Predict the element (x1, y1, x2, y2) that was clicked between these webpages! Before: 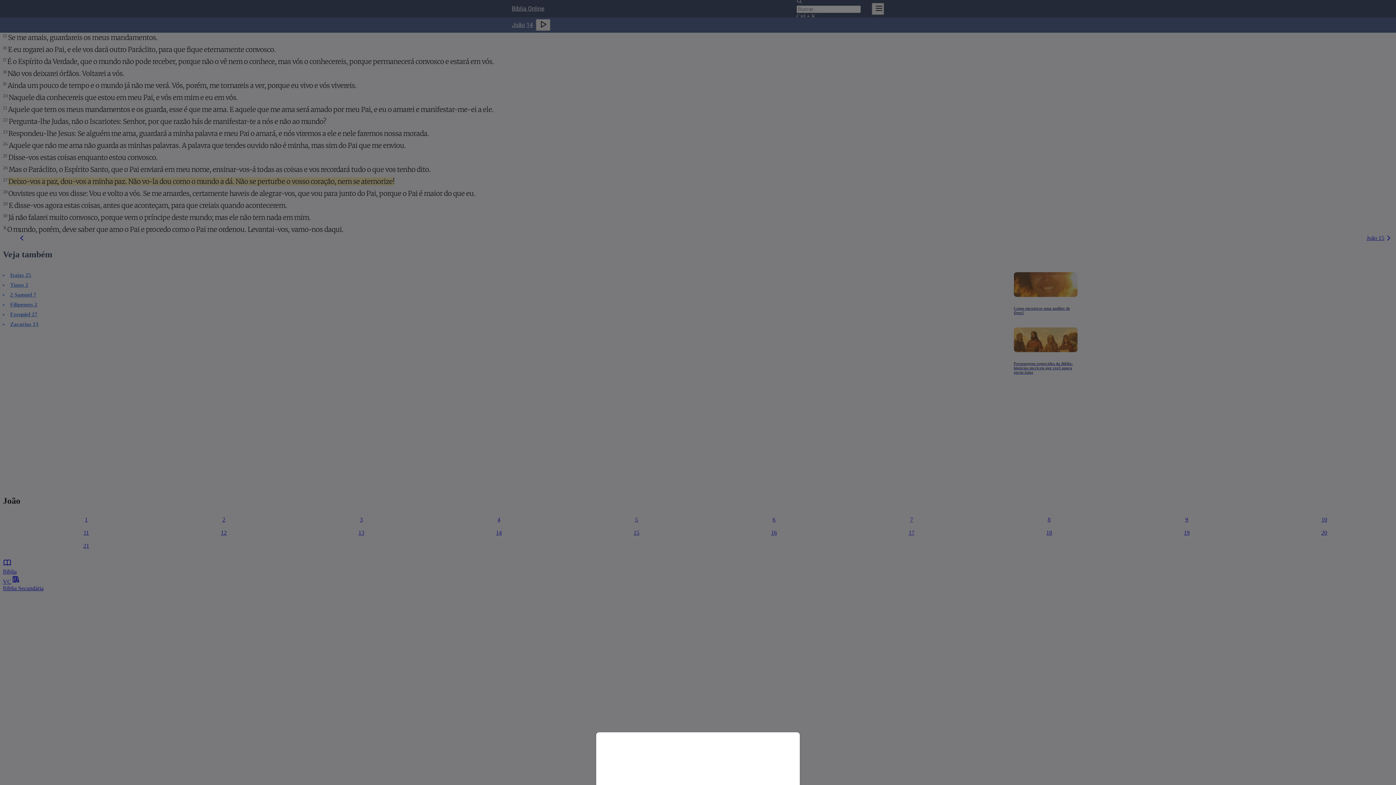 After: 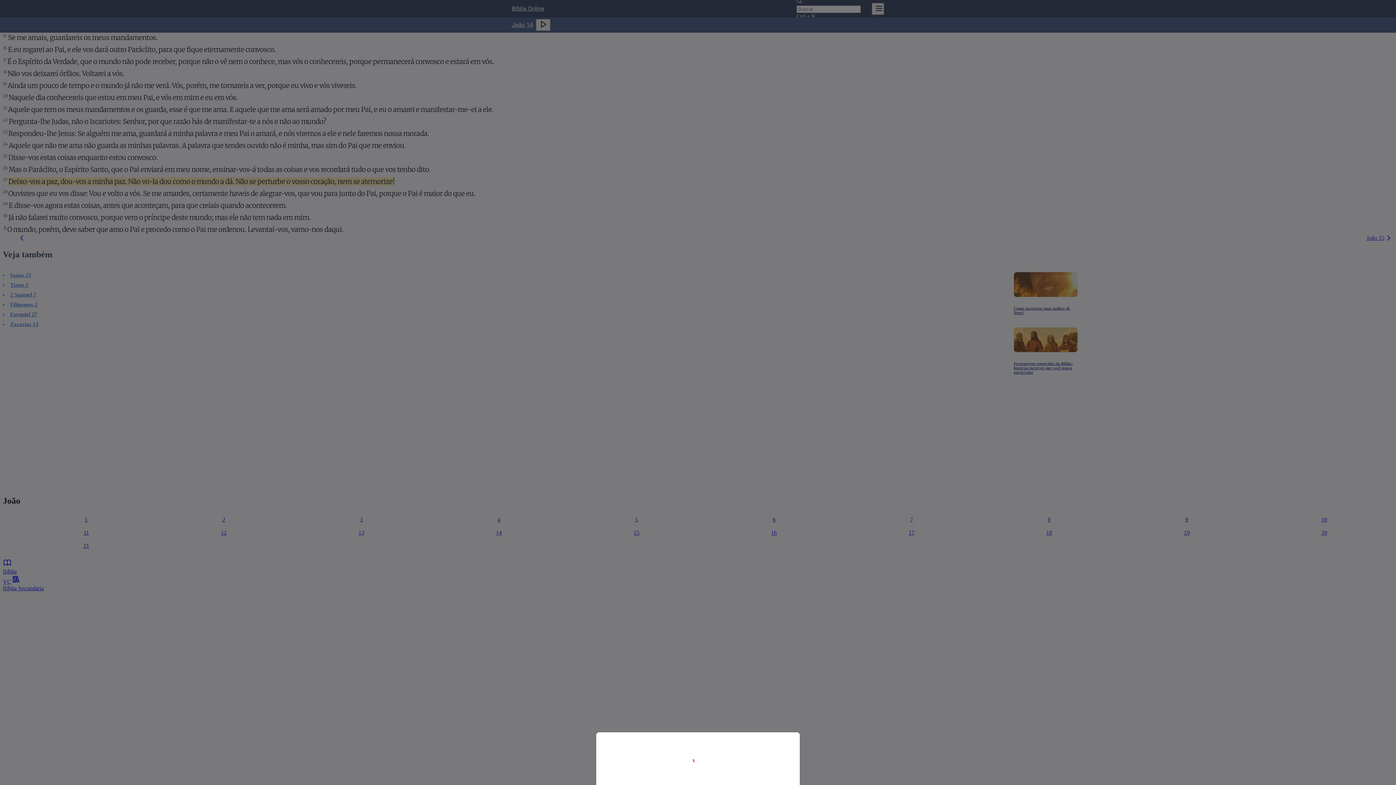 Action: bbox: (0, 0, 1396, 785)